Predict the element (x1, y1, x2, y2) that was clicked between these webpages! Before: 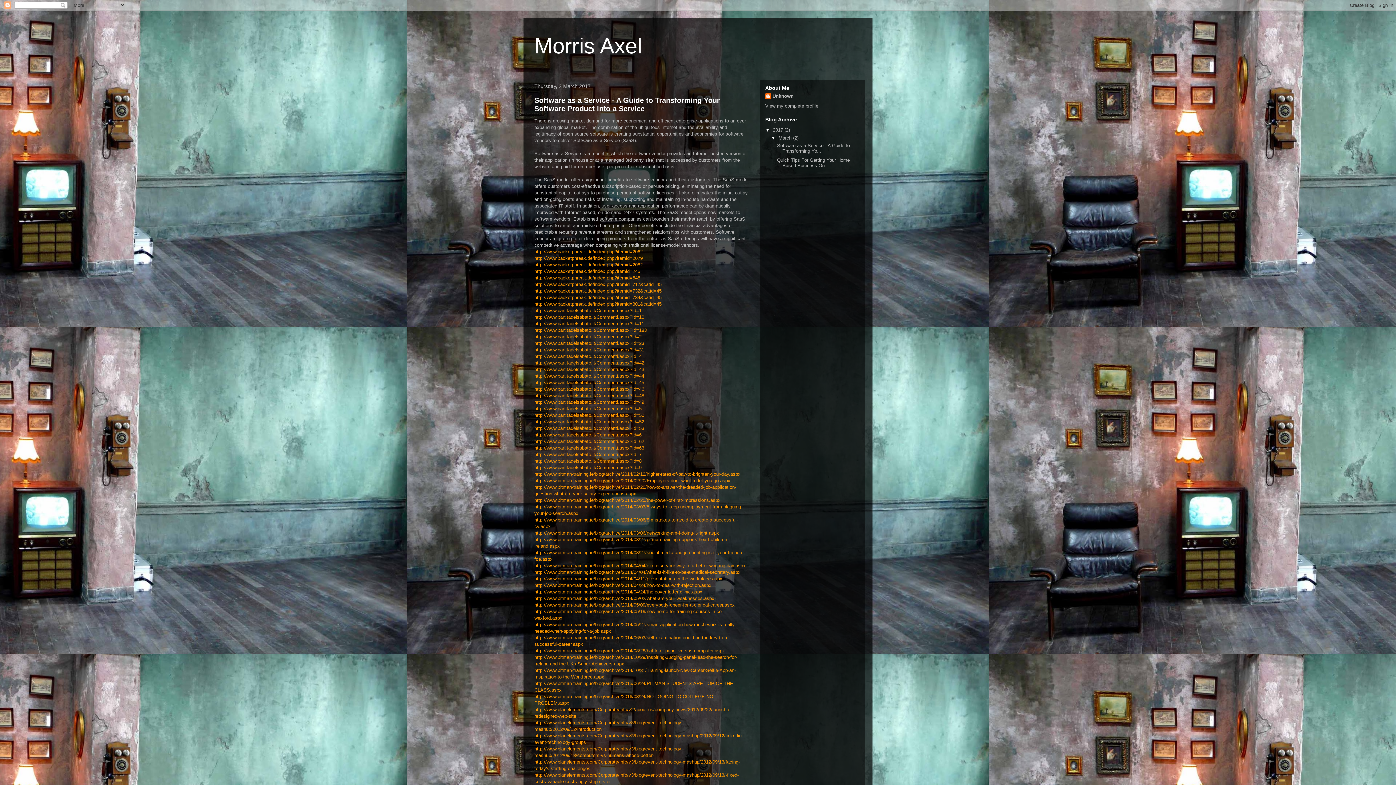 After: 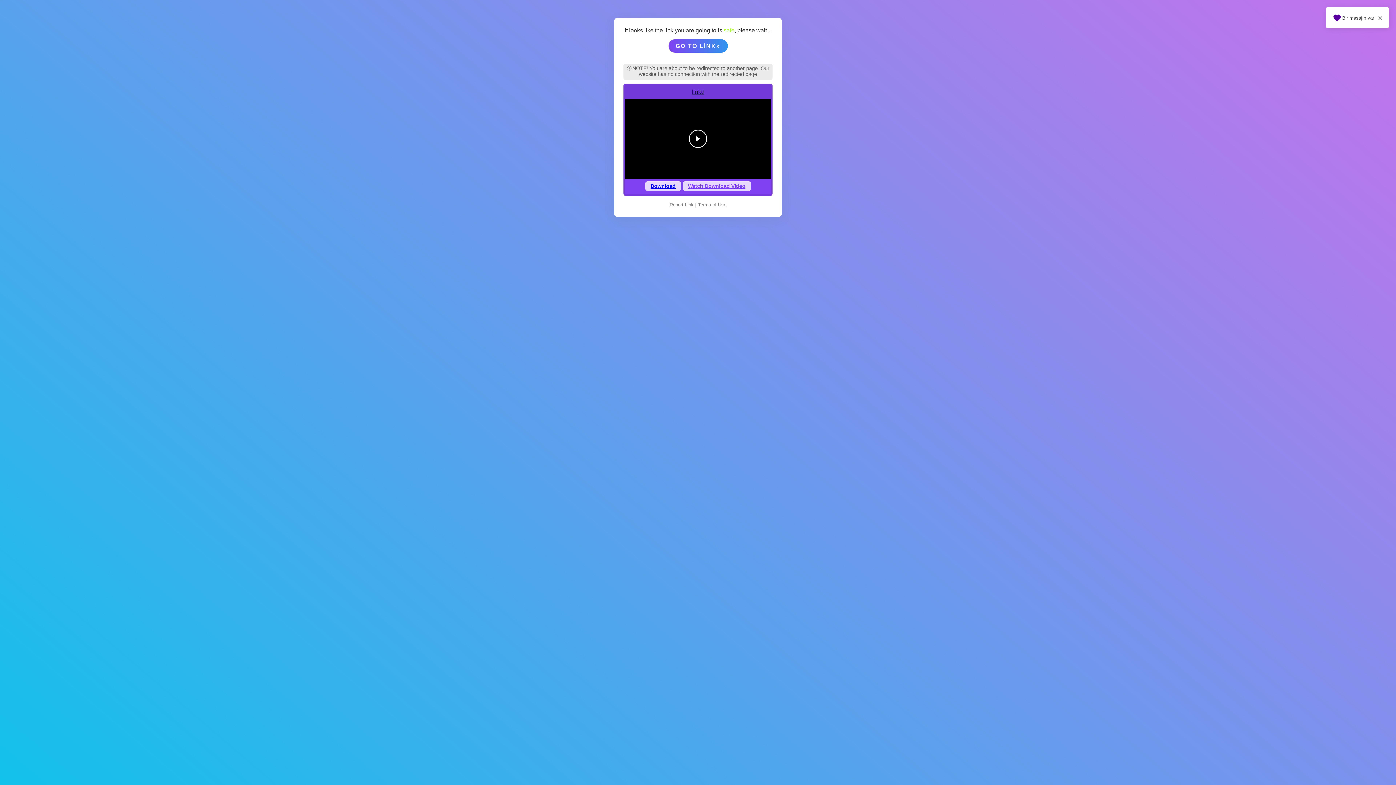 Action: label: http://www.partitadelsabato.it/Commenti.aspx?Id=8 bbox: (534, 458, 641, 464)